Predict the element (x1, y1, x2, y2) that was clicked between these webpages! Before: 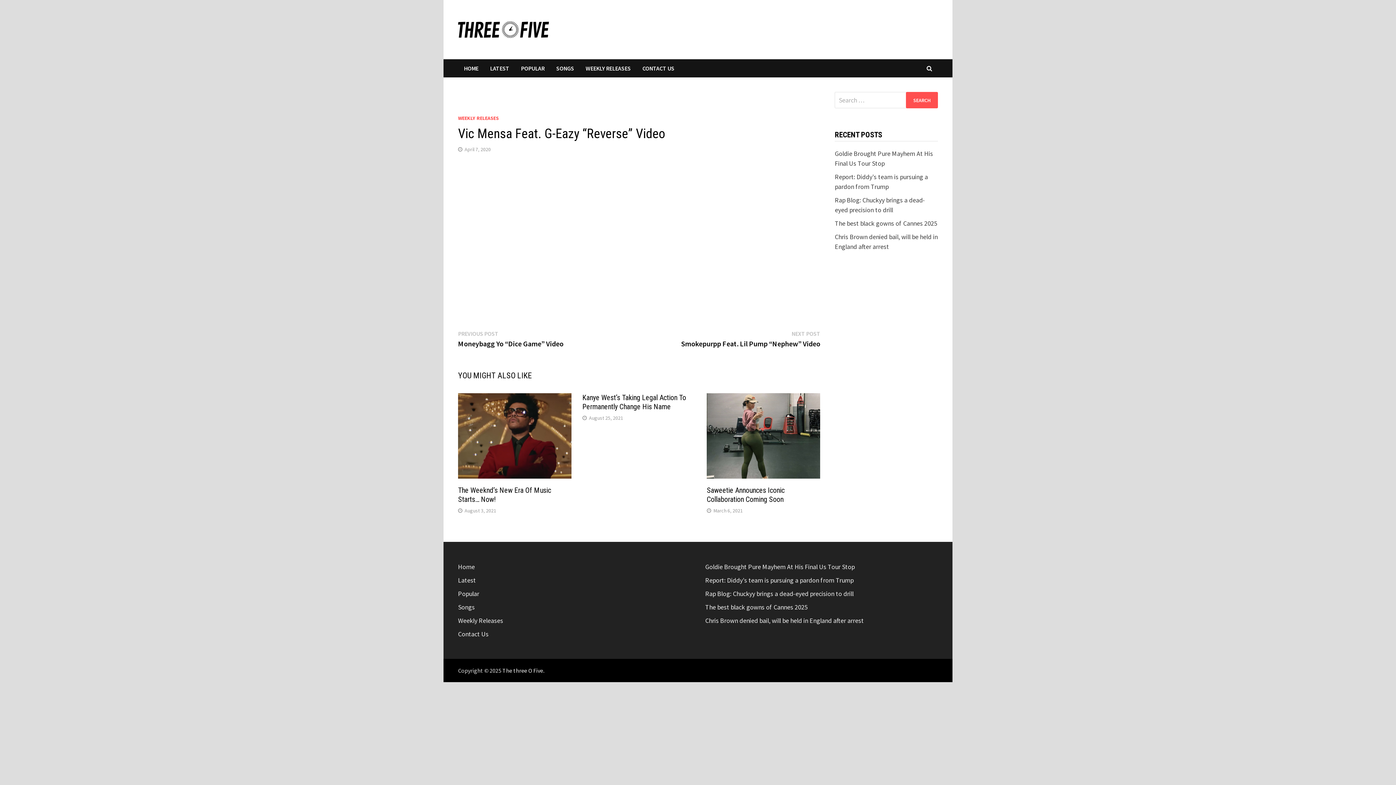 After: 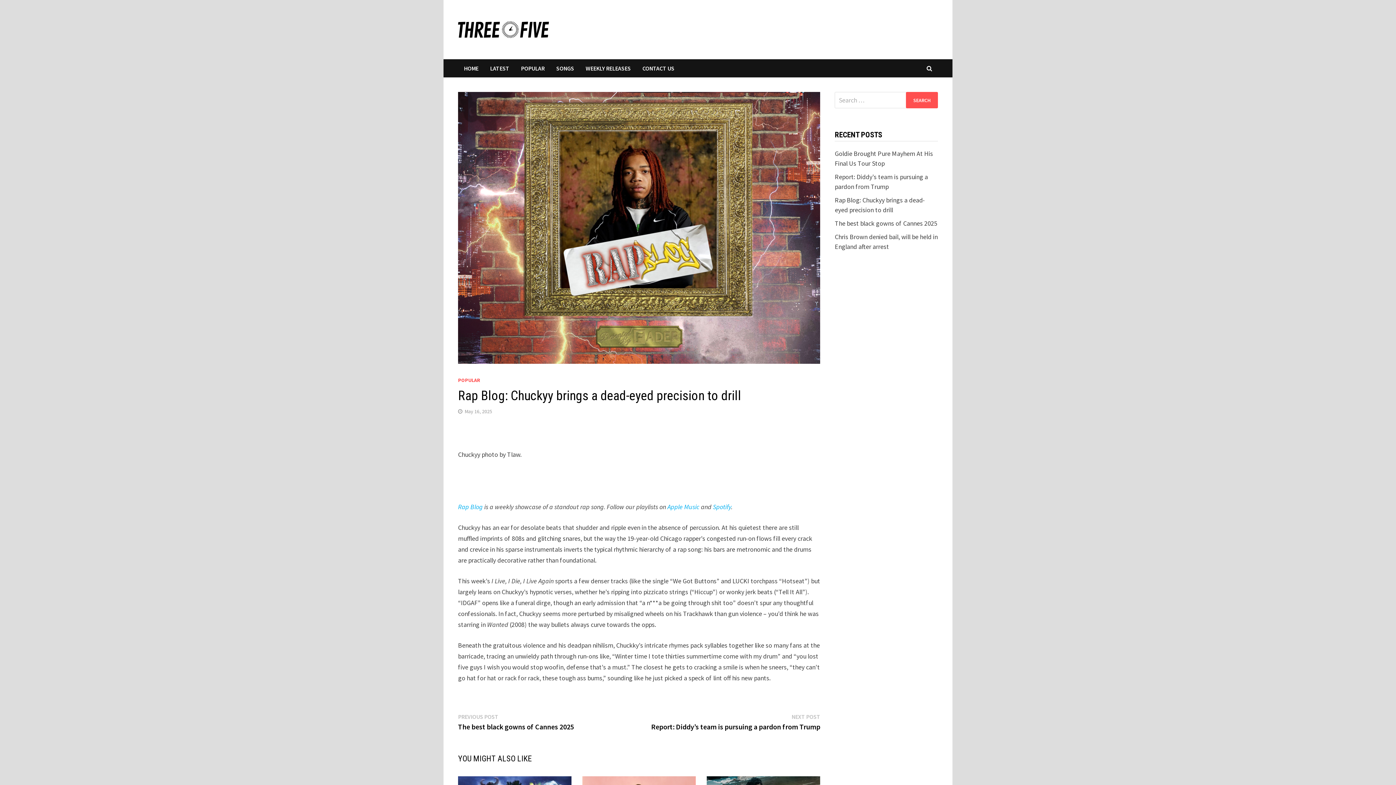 Action: label: Rap Blog: Chuckyy brings a dead-eyed precision to drill bbox: (705, 589, 853, 598)